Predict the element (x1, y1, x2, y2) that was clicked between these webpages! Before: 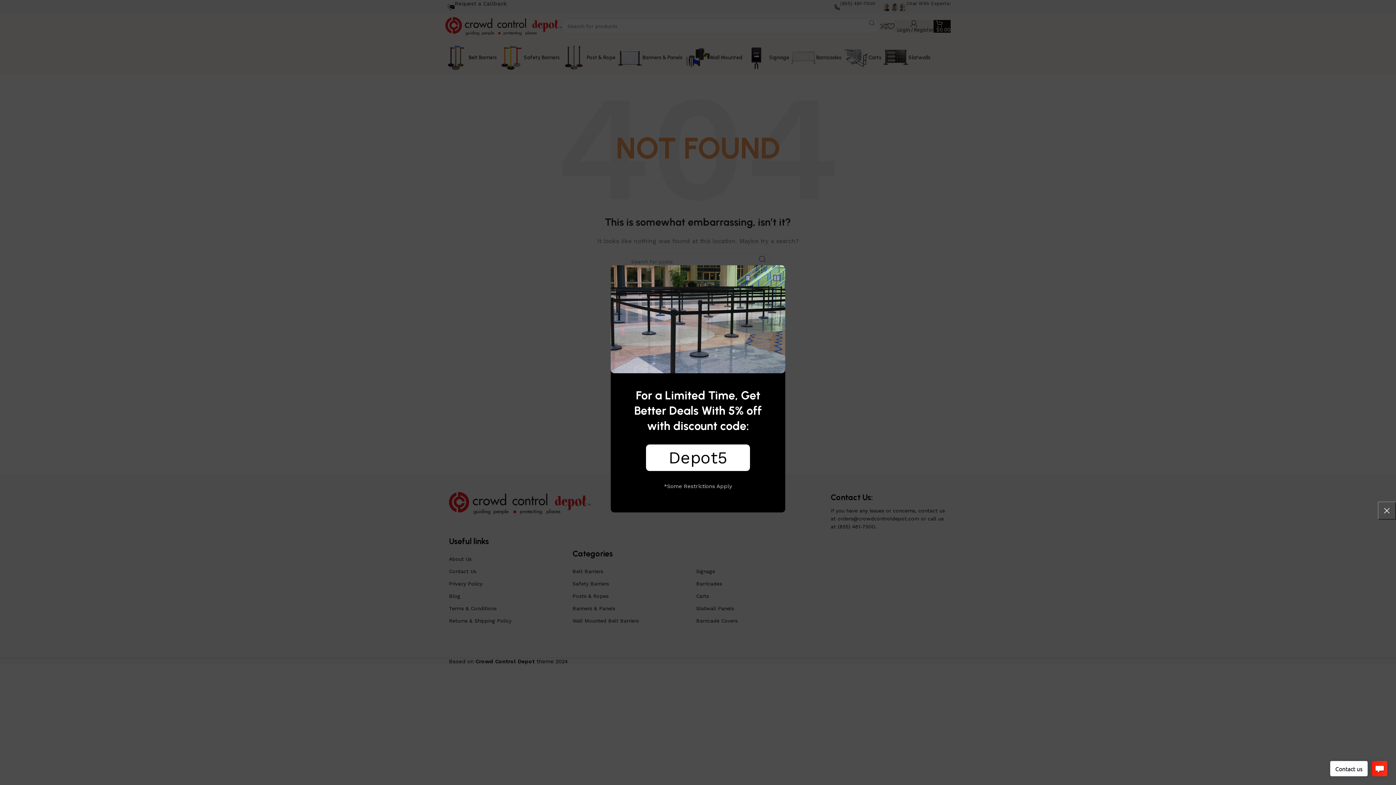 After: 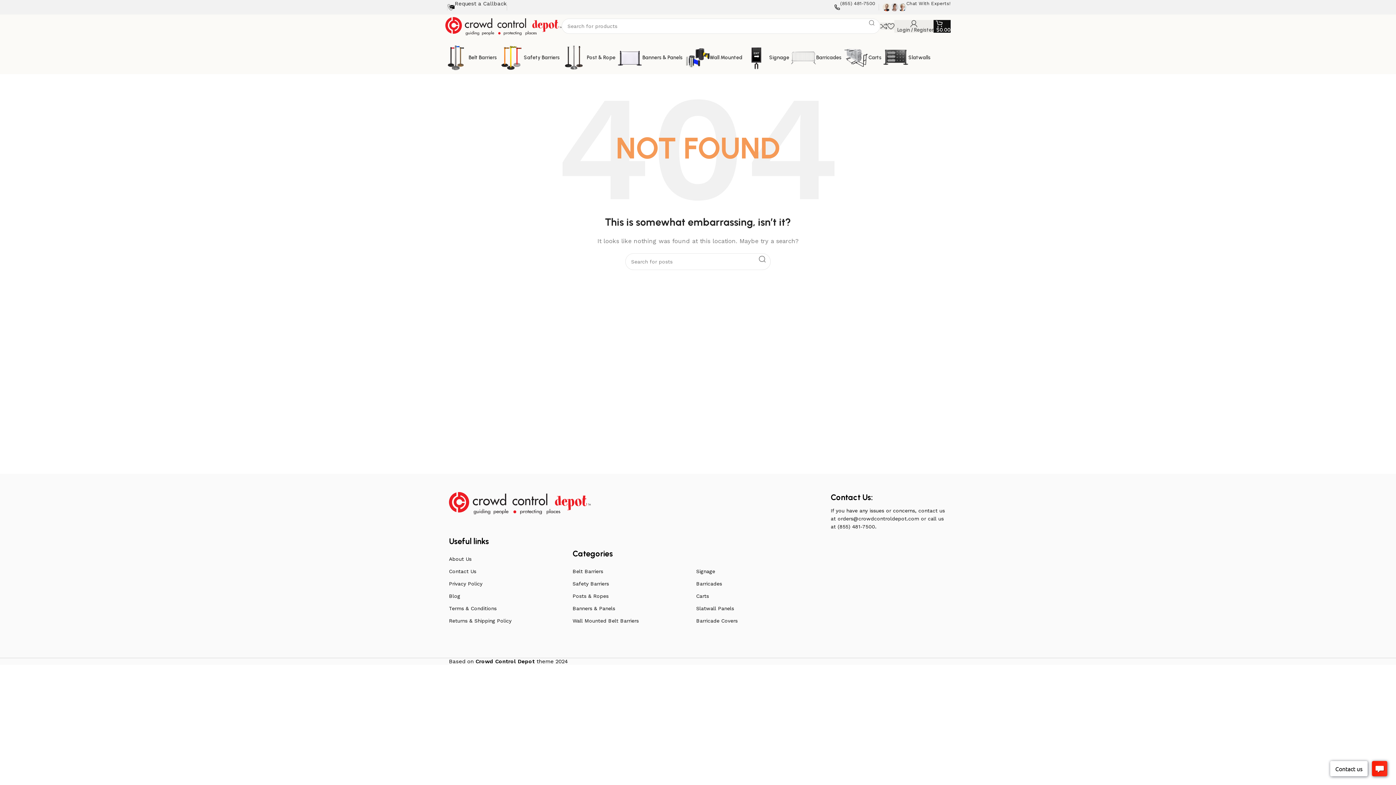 Action: bbox: (1378, 501, 1396, 519) label: ×